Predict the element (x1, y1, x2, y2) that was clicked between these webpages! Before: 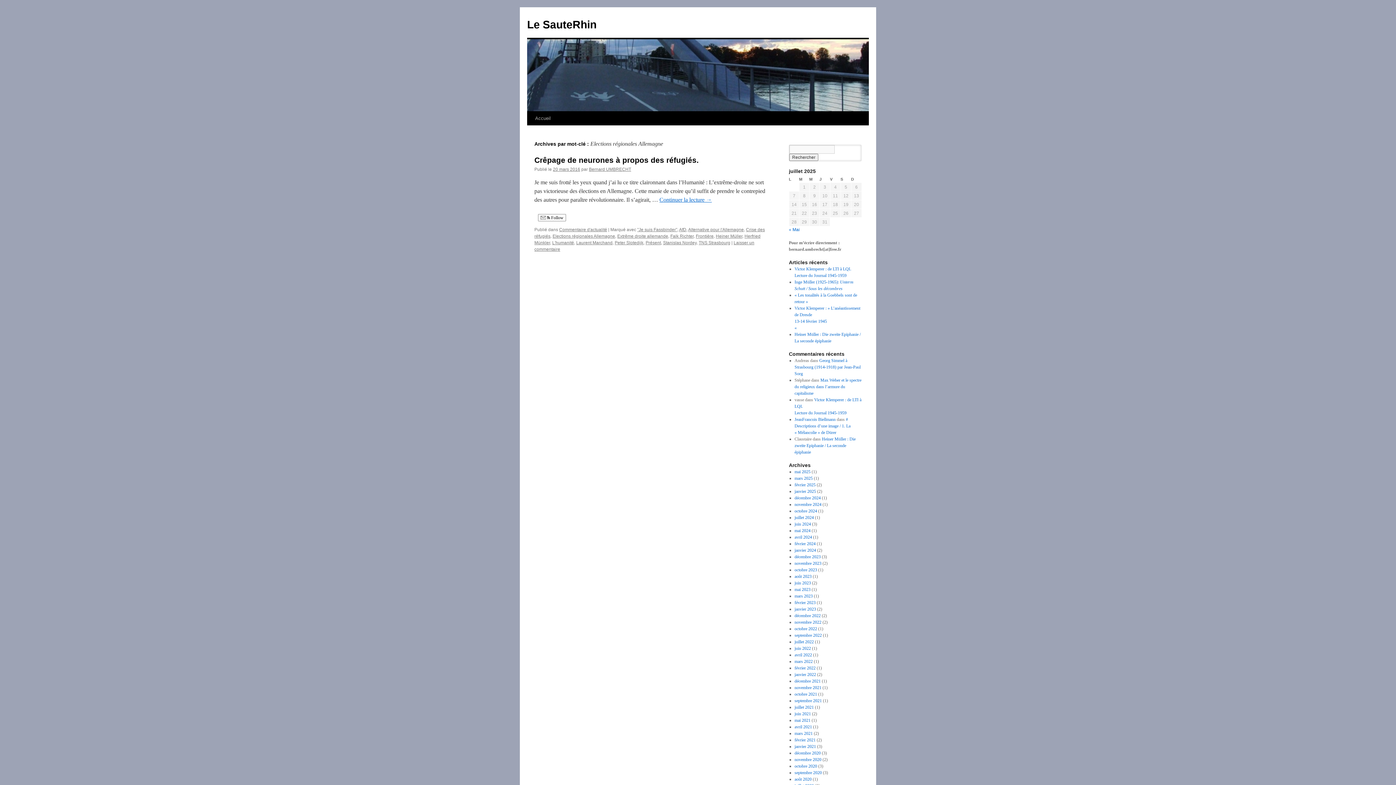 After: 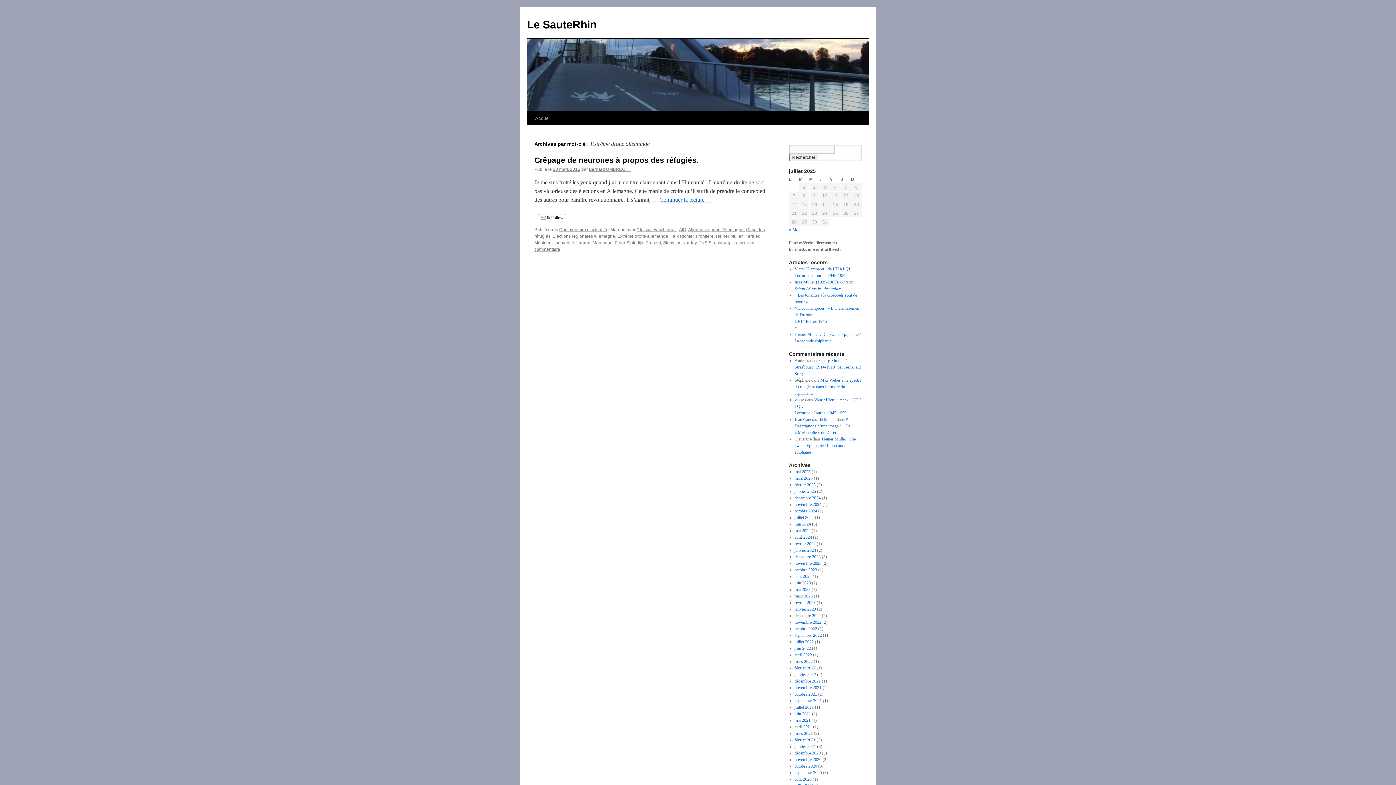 Action: label: Extrême droite allemande bbox: (617, 233, 668, 238)